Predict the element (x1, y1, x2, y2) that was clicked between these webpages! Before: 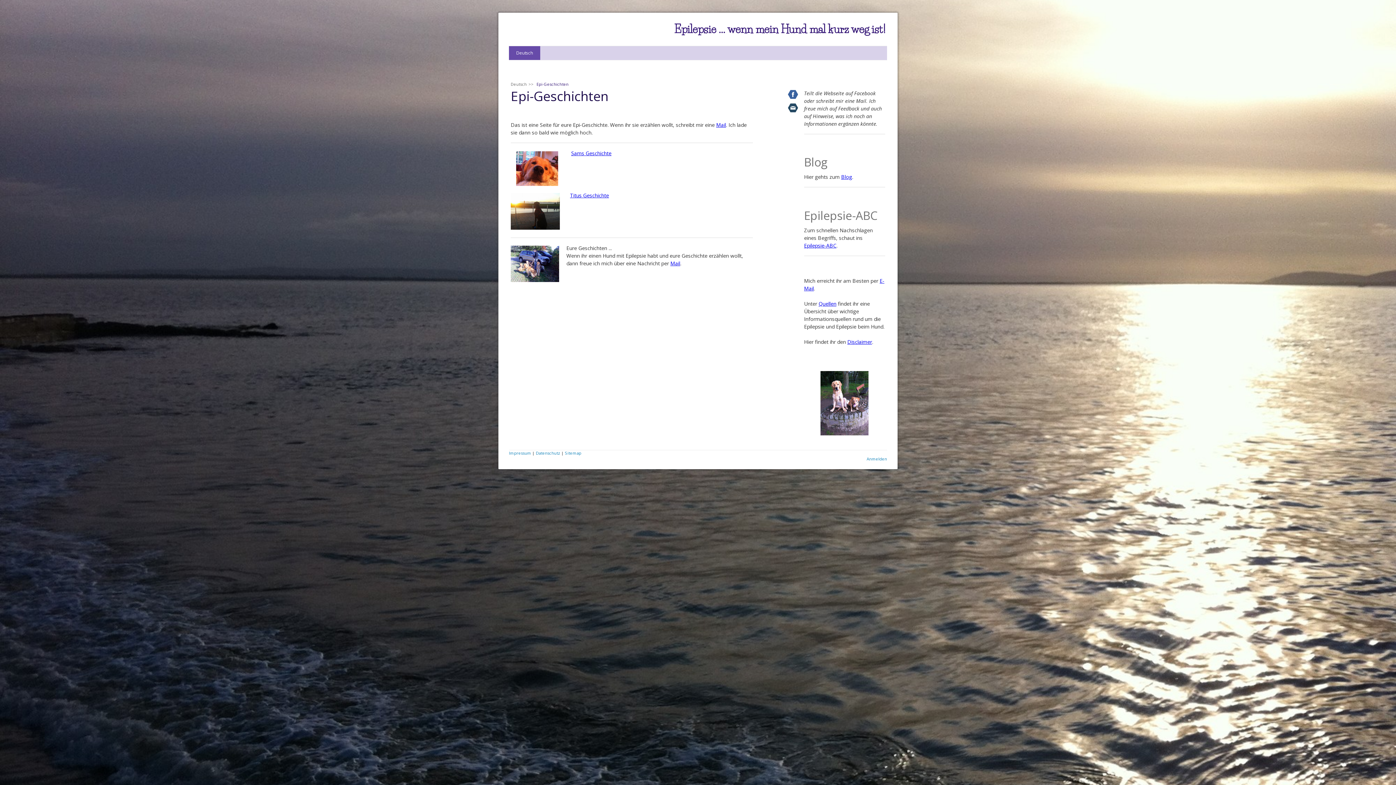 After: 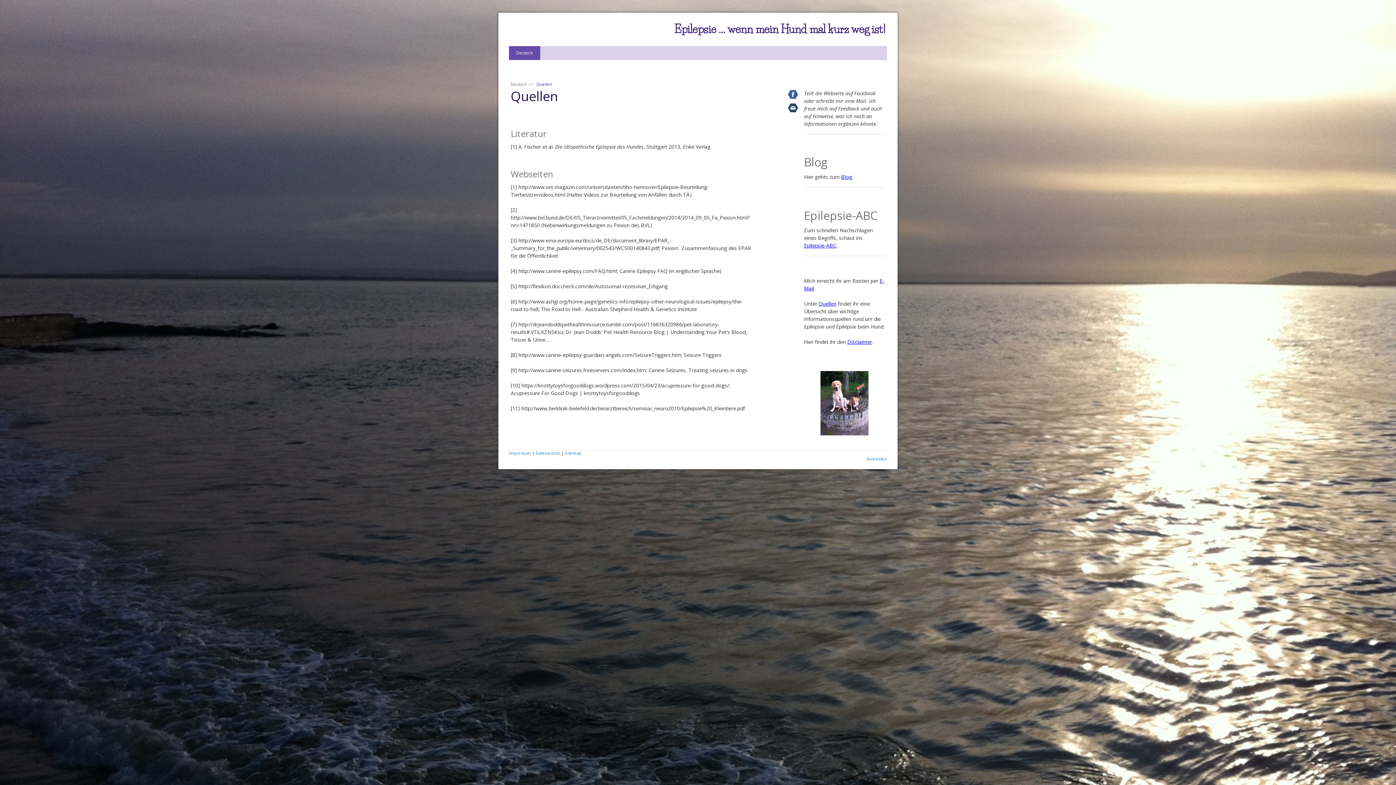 Action: label: Quellen bbox: (818, 300, 836, 307)